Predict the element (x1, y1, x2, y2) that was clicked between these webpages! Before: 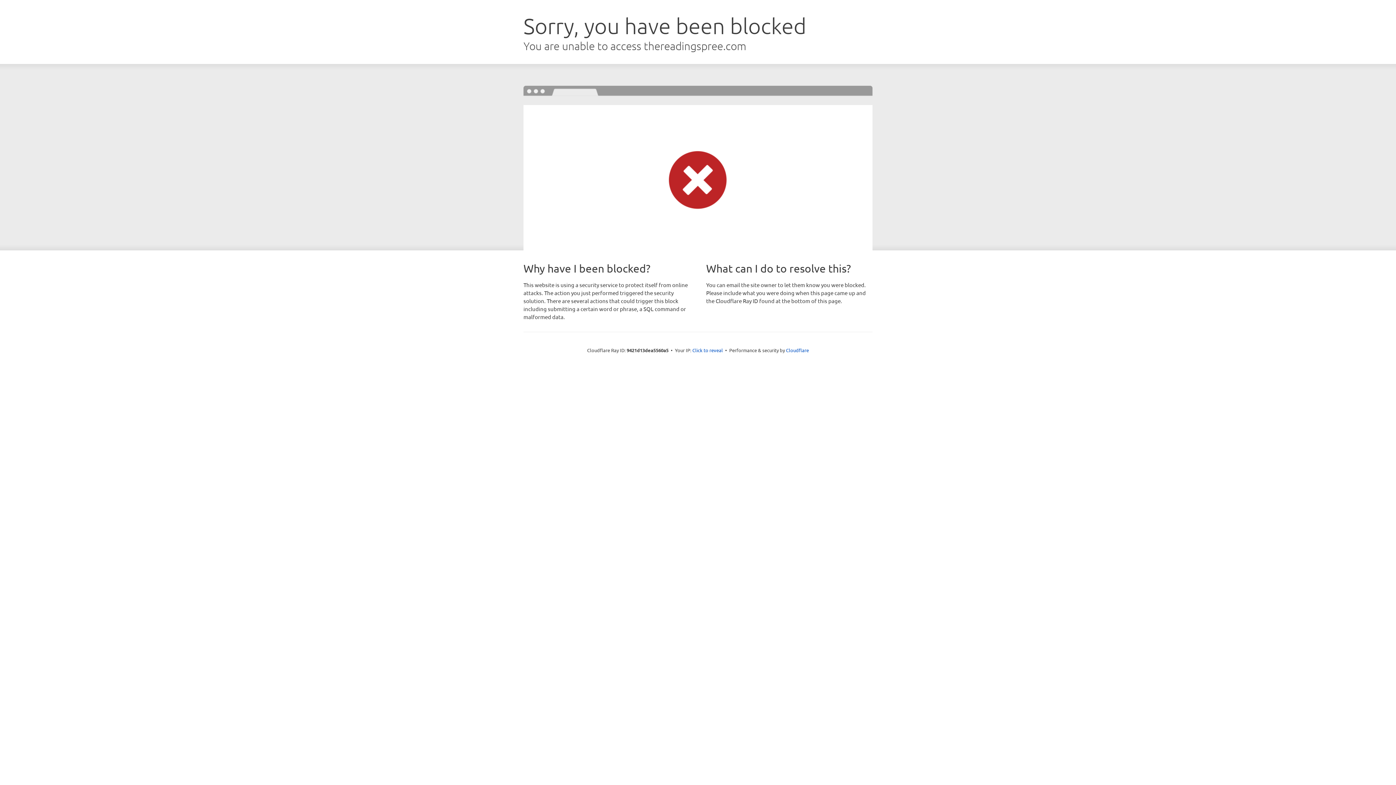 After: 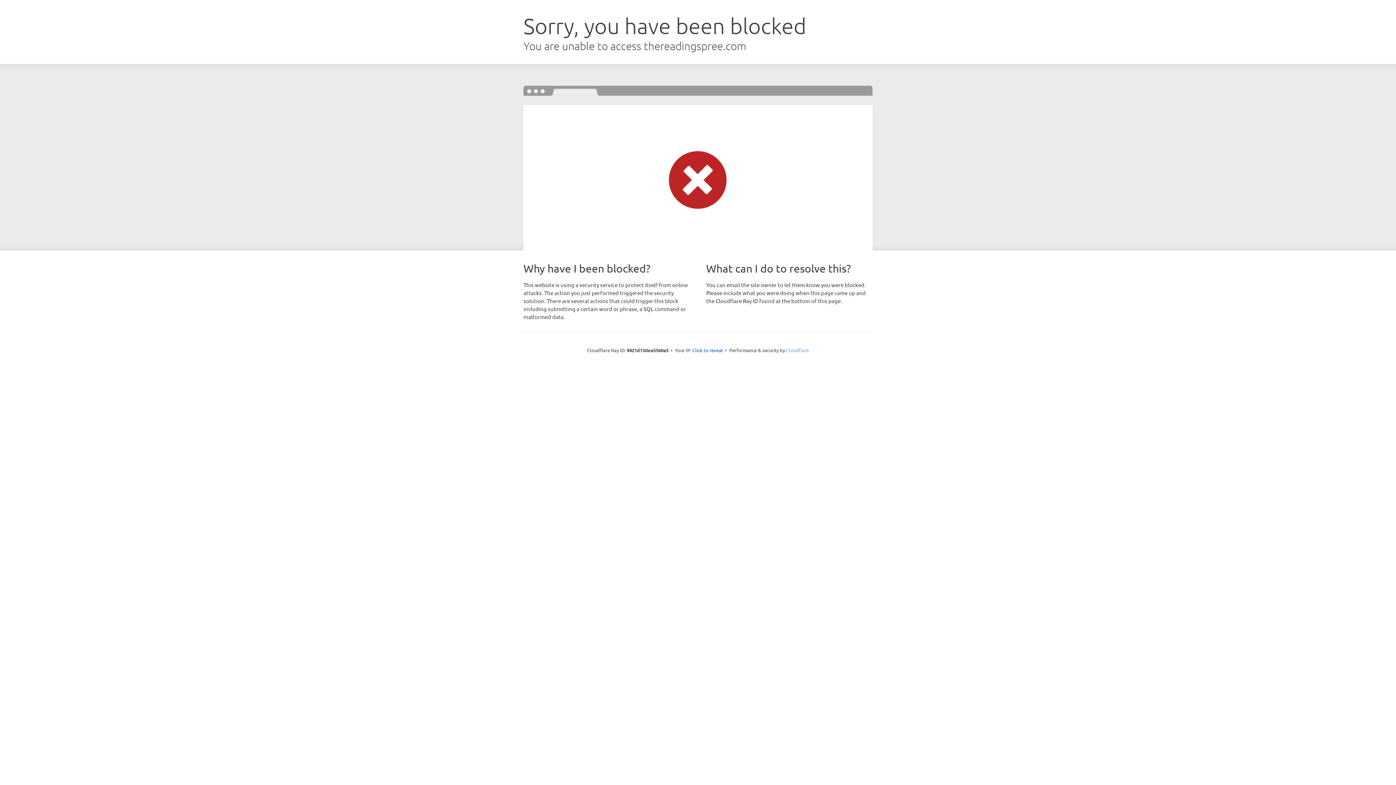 Action: bbox: (786, 347, 809, 353) label: Cloudflare